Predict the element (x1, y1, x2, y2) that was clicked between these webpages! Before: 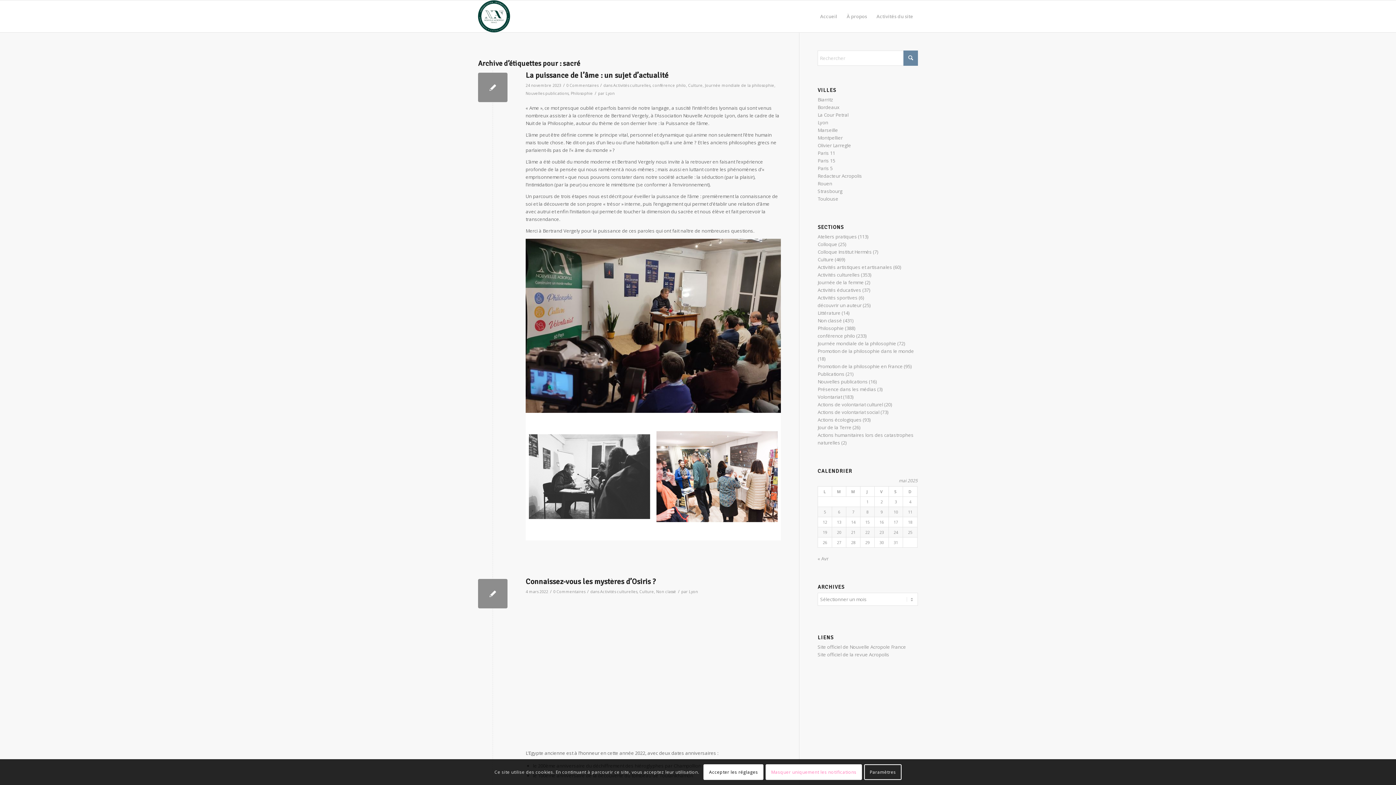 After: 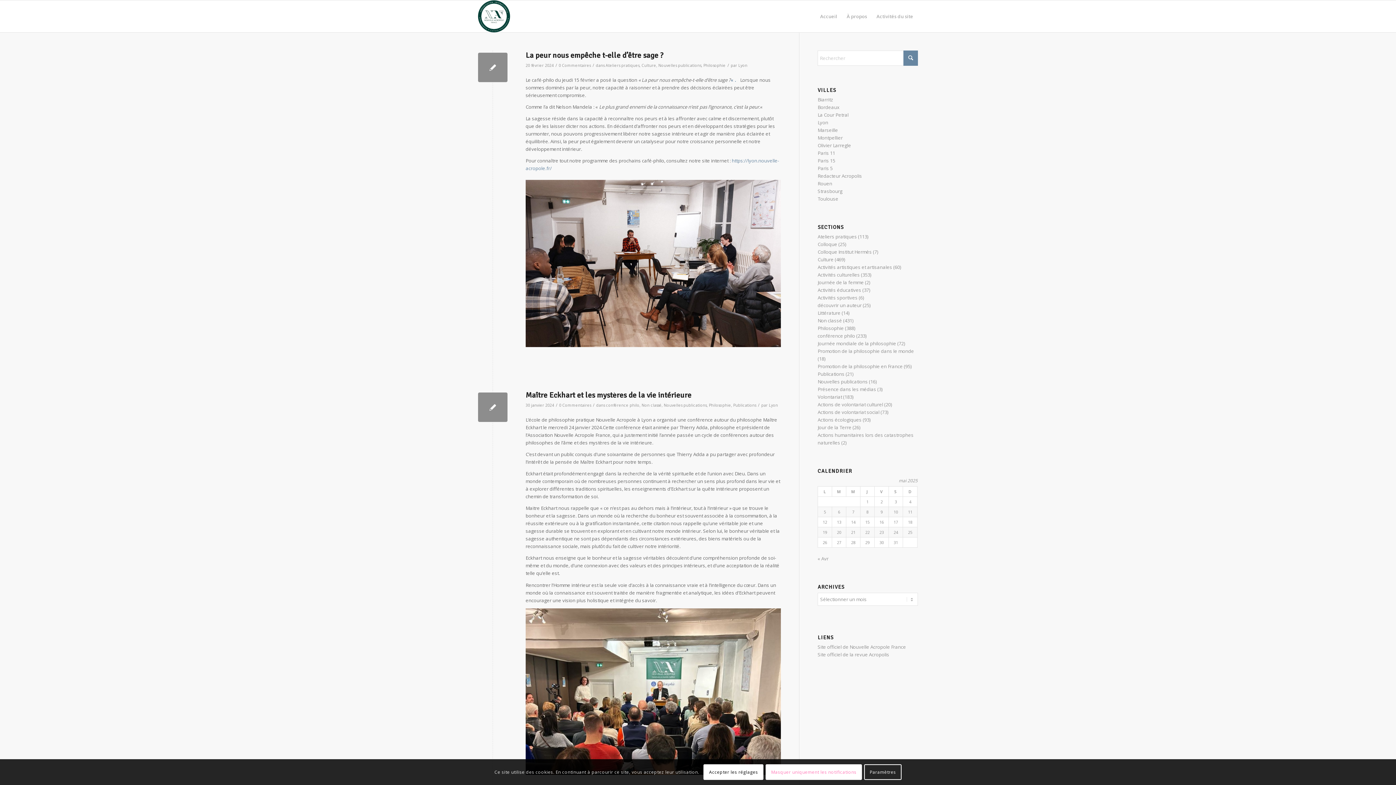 Action: bbox: (525, 90, 568, 96) label: Nouvelles publications